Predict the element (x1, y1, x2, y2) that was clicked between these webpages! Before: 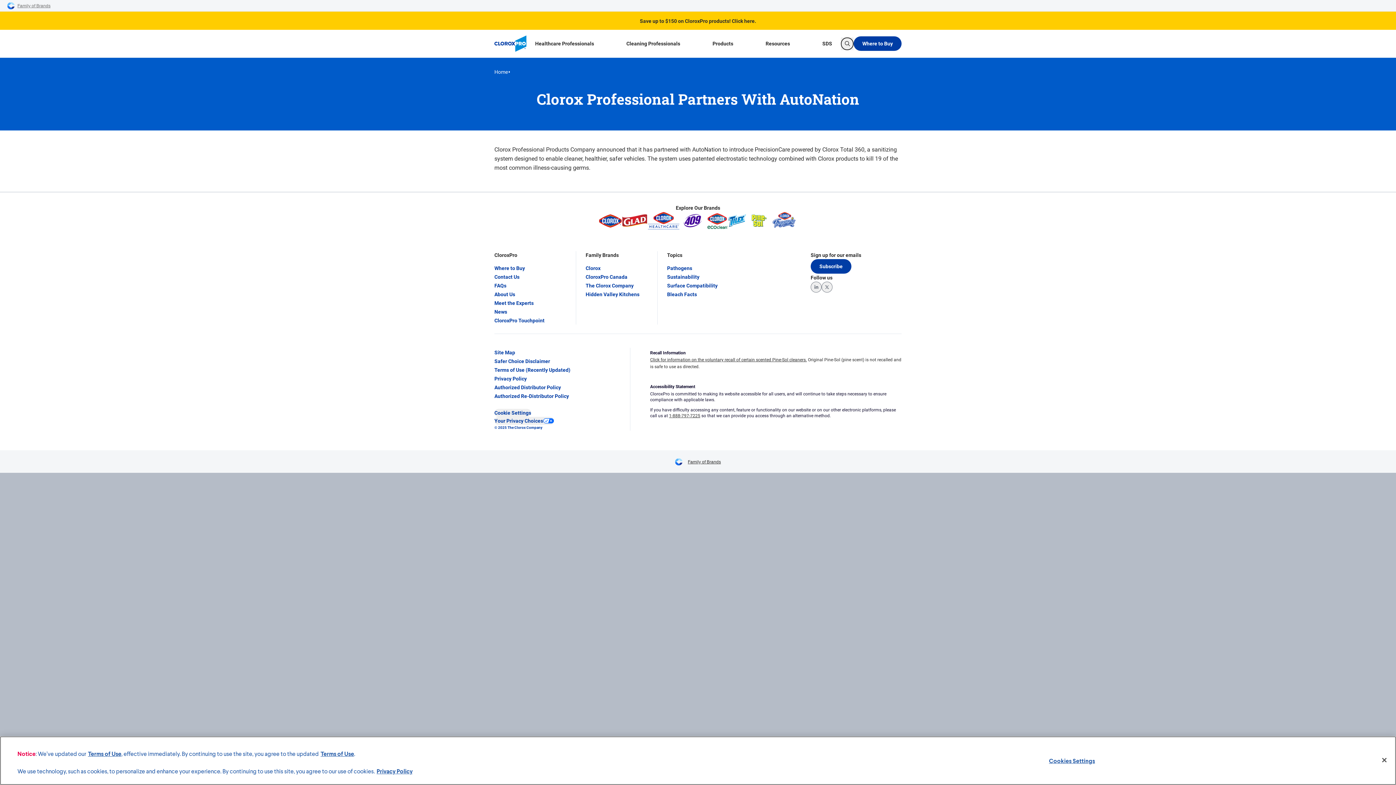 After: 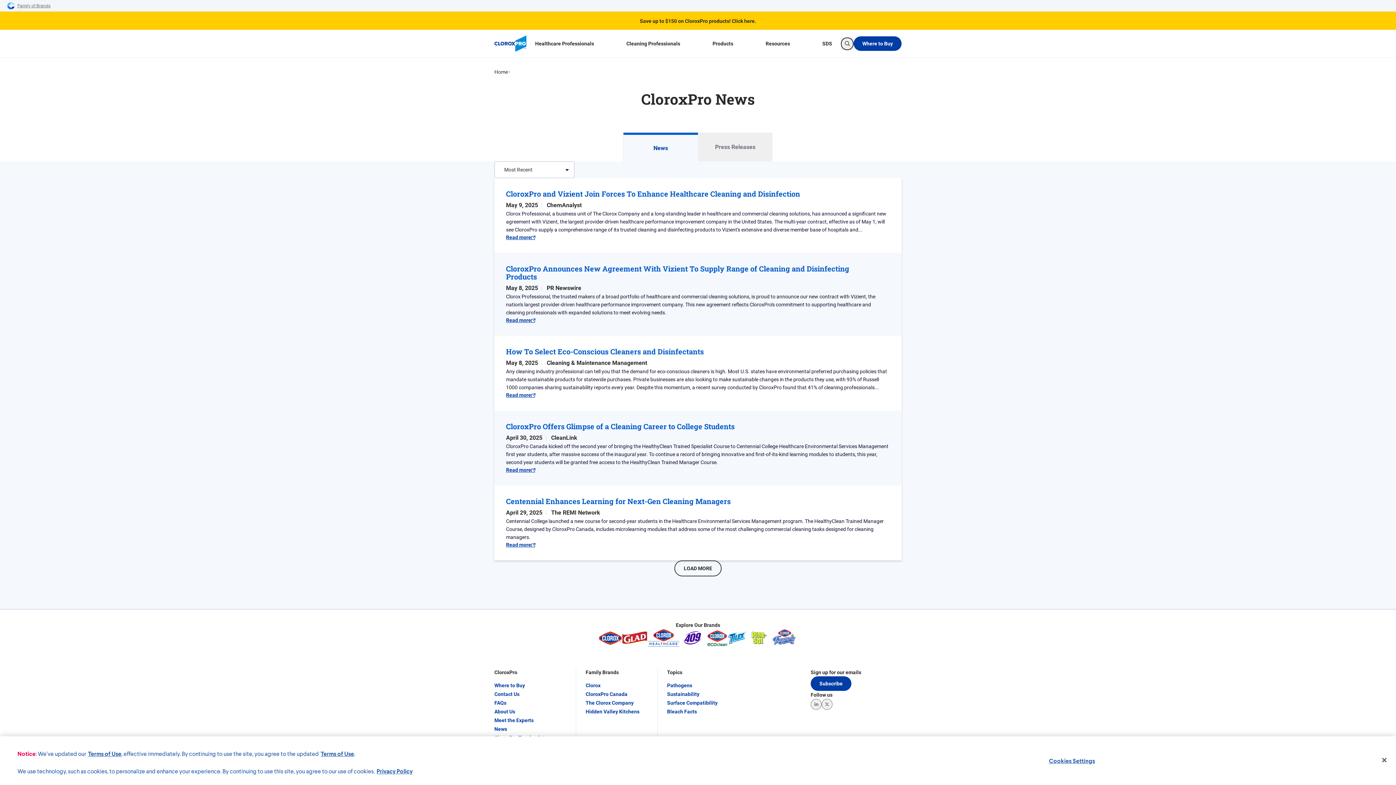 Action: bbox: (494, 309, 507, 314) label: News